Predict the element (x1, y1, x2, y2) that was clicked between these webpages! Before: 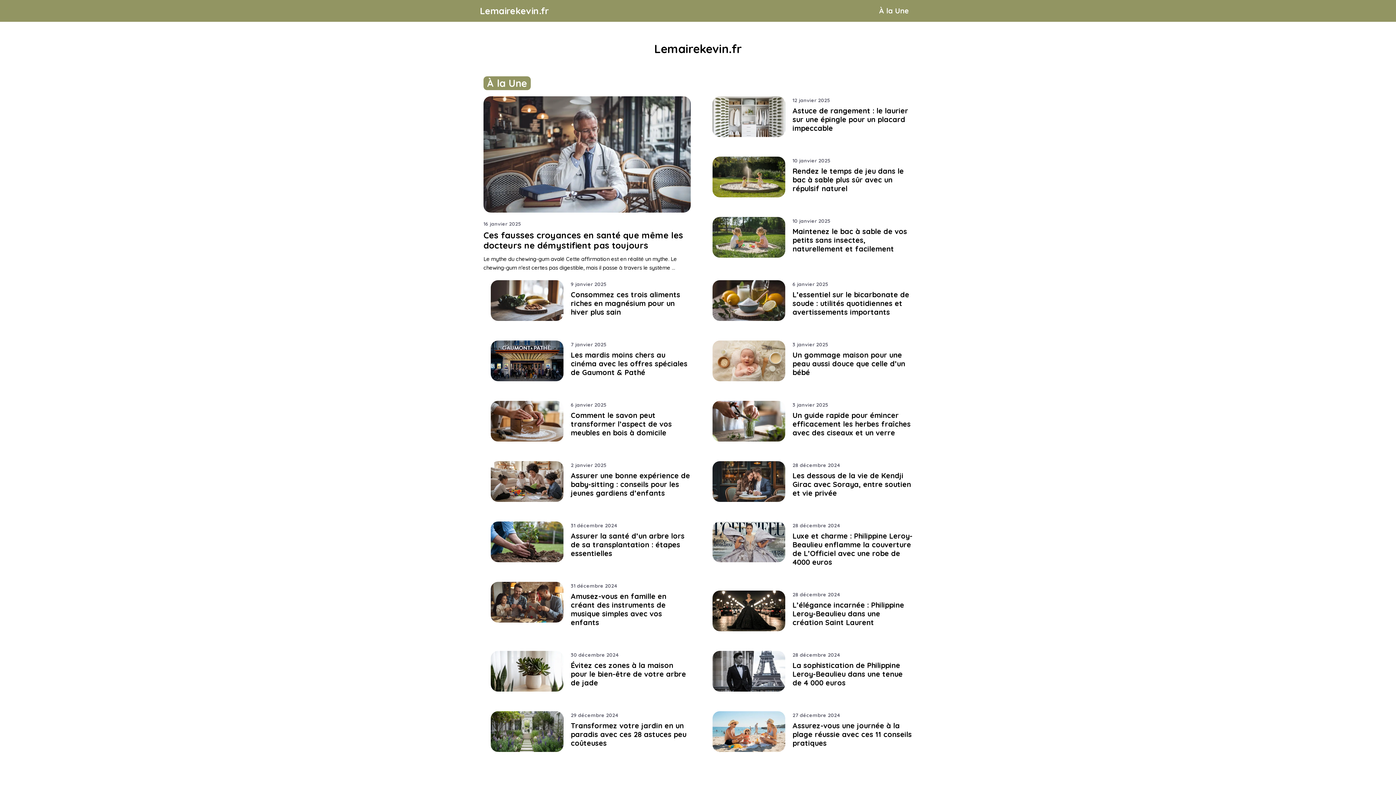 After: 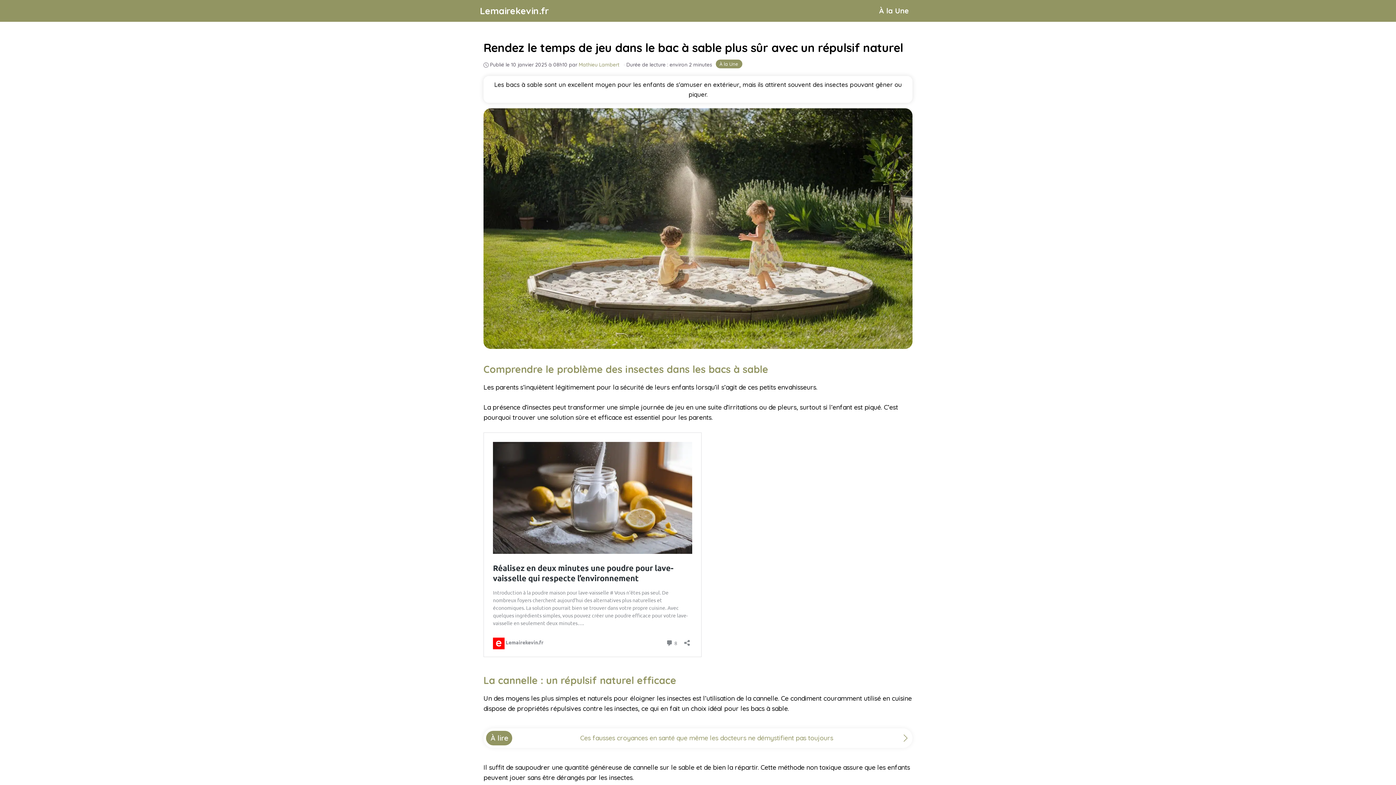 Action: label: Rendez le temps de jeu dans le bac à sable plus sûr avec un répulsif naturel bbox: (792, 166, 904, 193)